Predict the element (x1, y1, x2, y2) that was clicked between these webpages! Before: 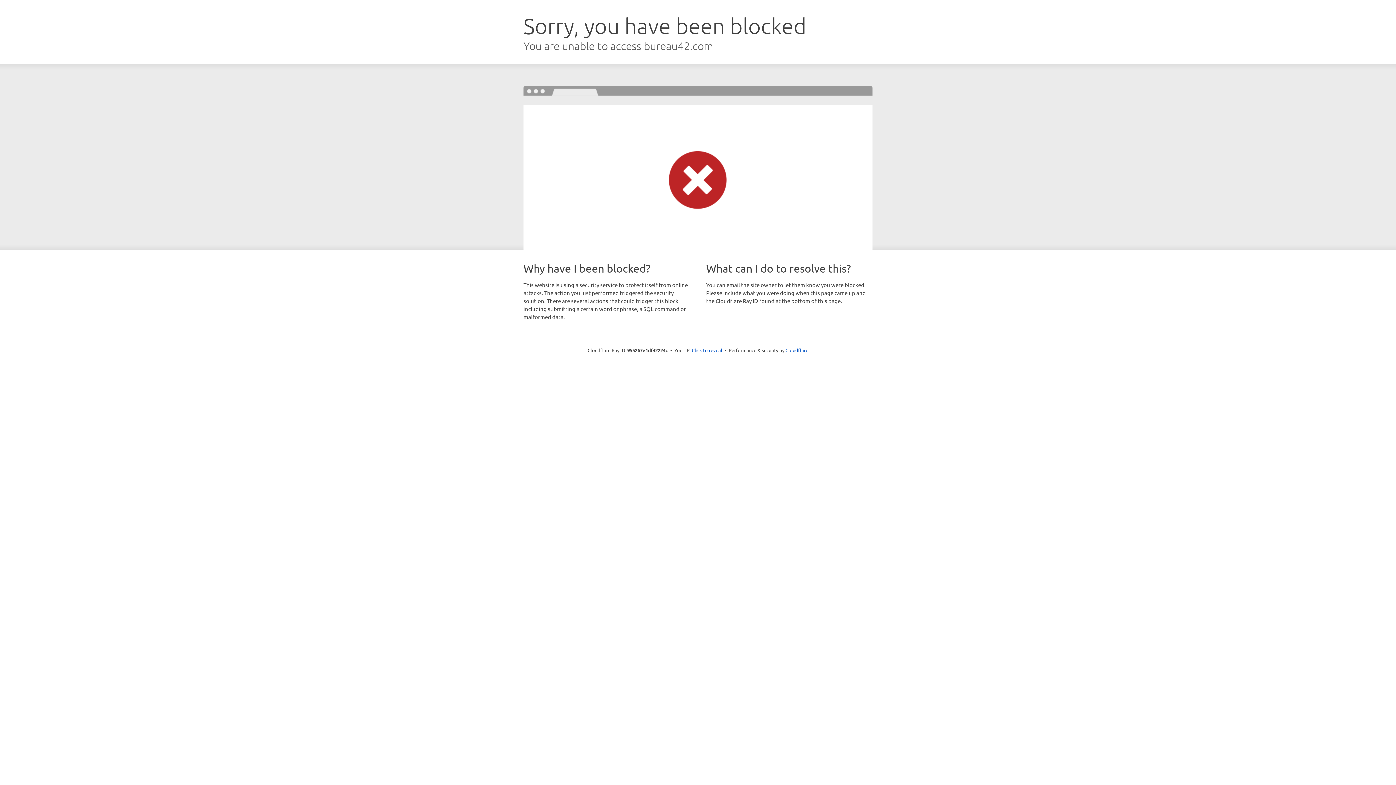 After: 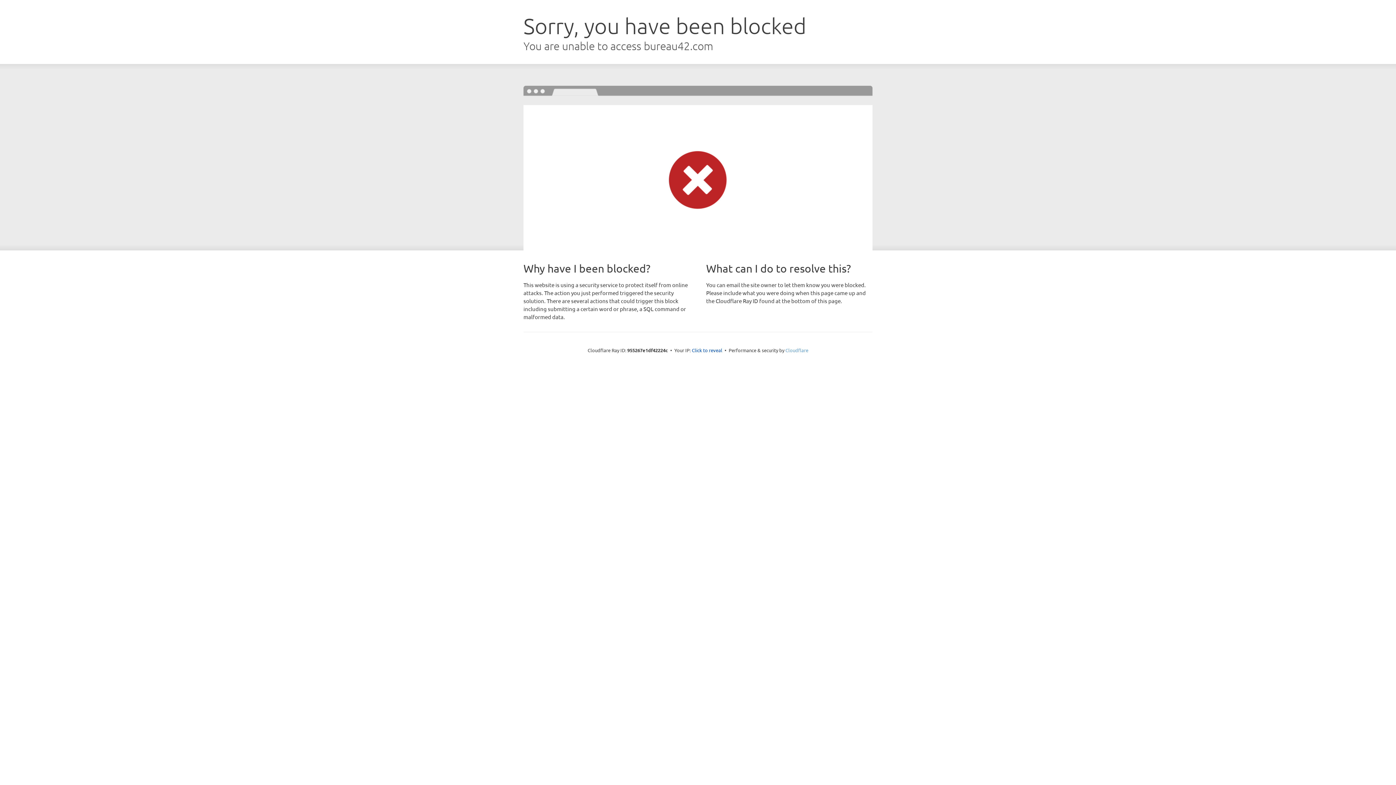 Action: bbox: (785, 347, 808, 353) label: Cloudflare